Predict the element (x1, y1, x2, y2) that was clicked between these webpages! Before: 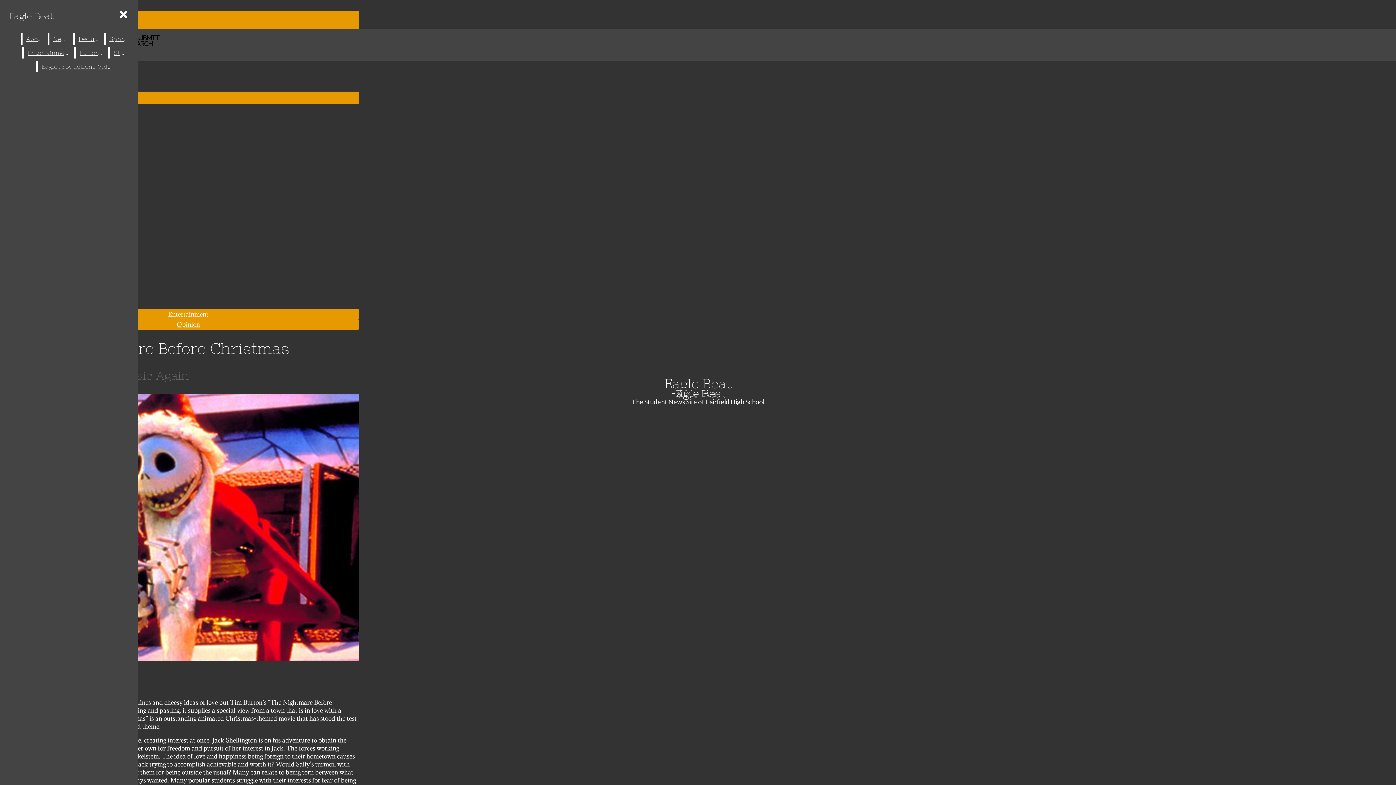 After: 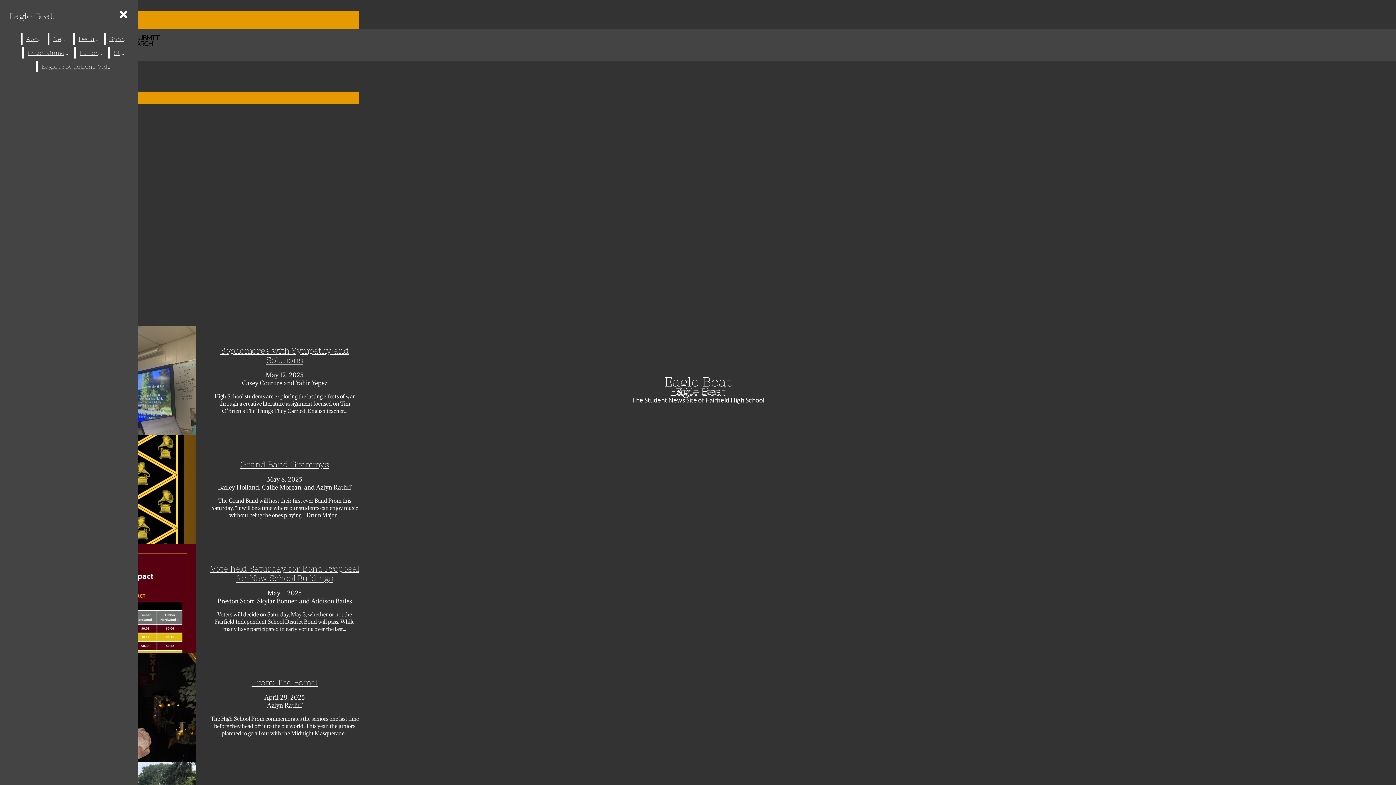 Action: bbox: (5, 7, 57, 24) label: Eagle Beat